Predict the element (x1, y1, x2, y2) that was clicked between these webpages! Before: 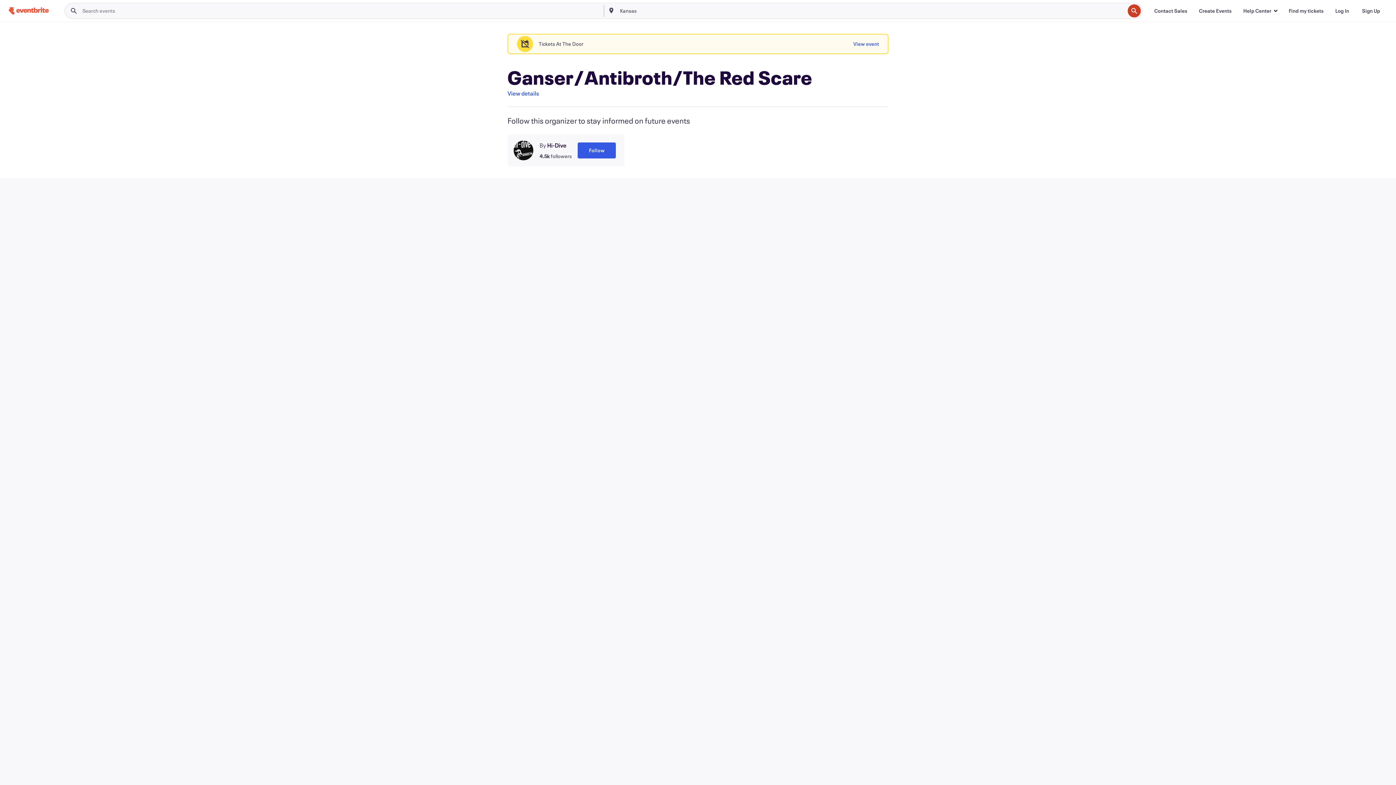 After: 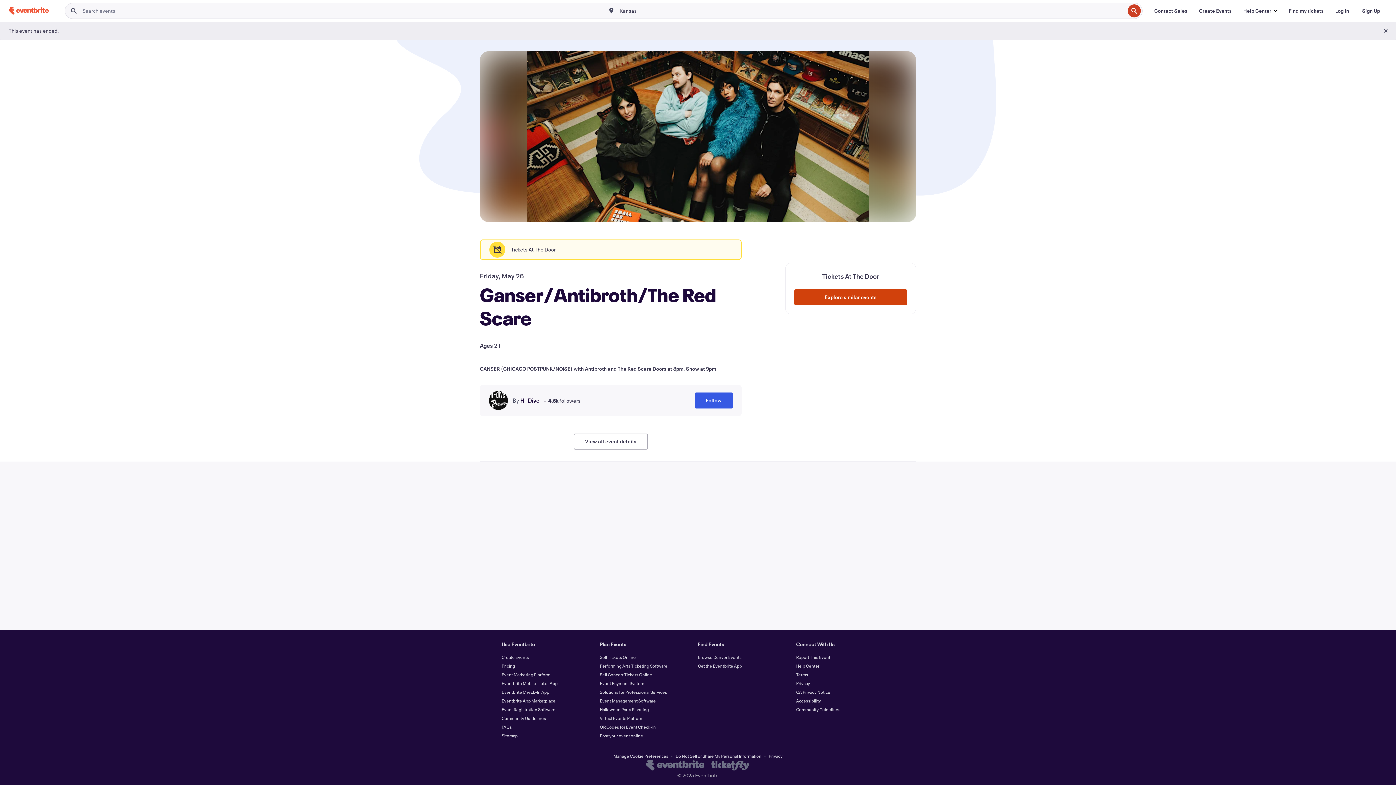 Action: bbox: (507, 89, 539, 97) label: View details